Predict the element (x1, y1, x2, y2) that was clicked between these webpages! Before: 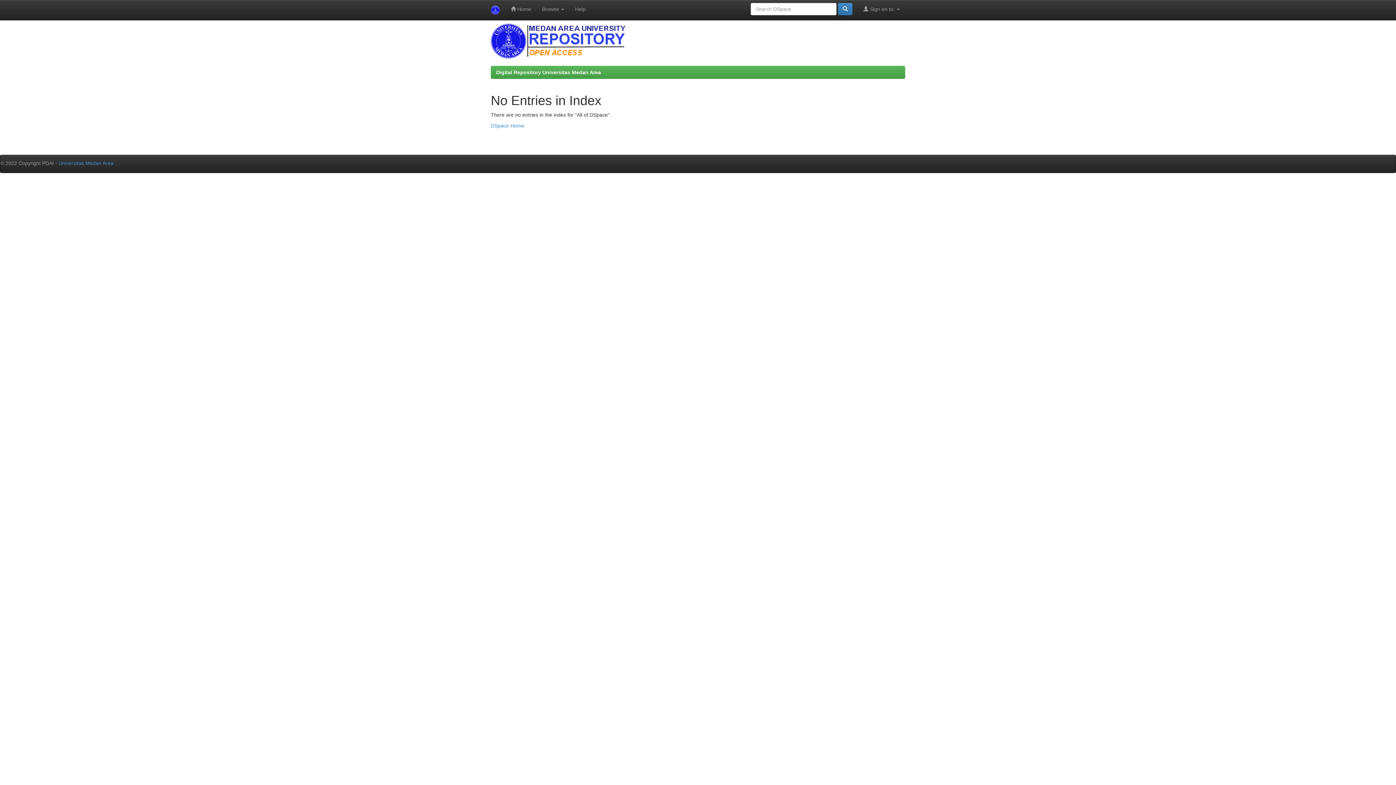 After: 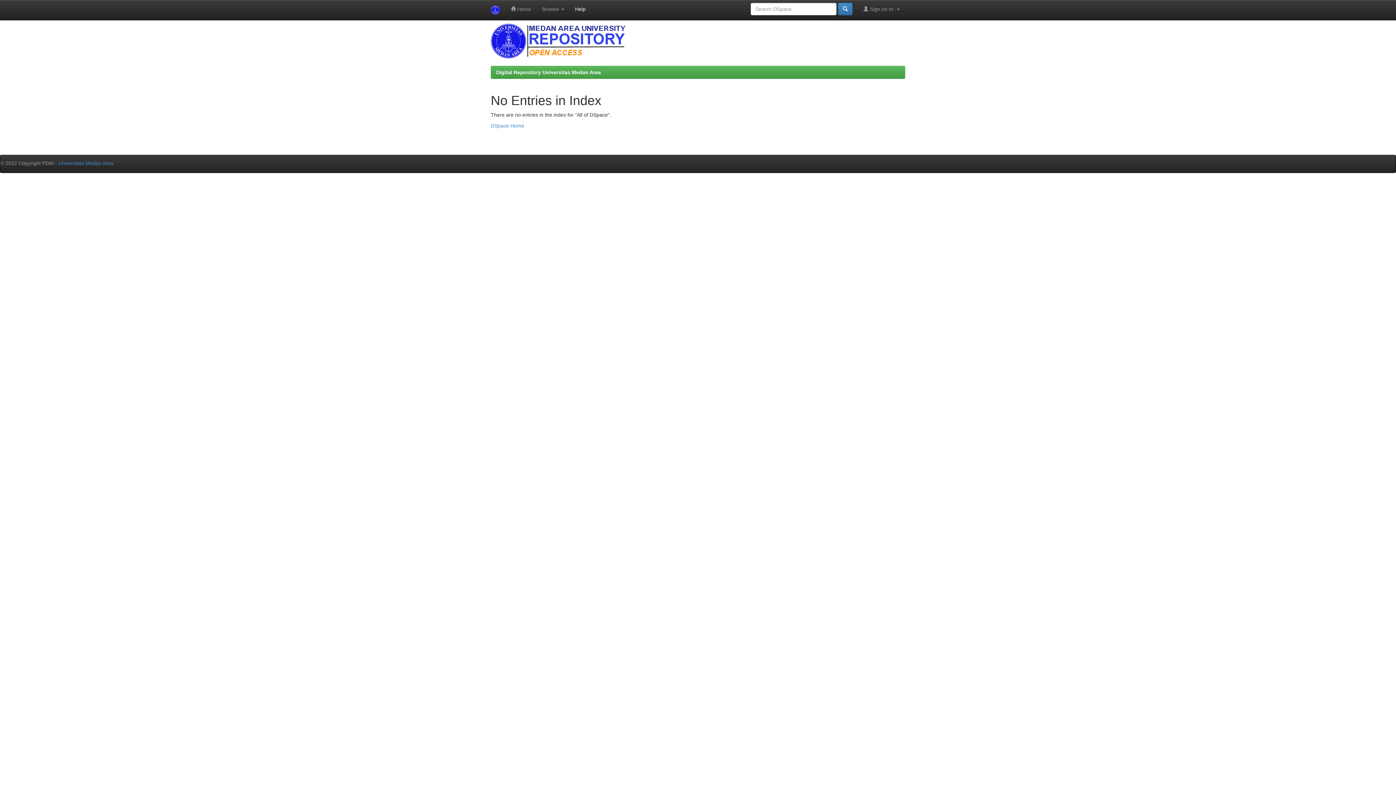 Action: bbox: (569, 0, 591, 18) label: Help